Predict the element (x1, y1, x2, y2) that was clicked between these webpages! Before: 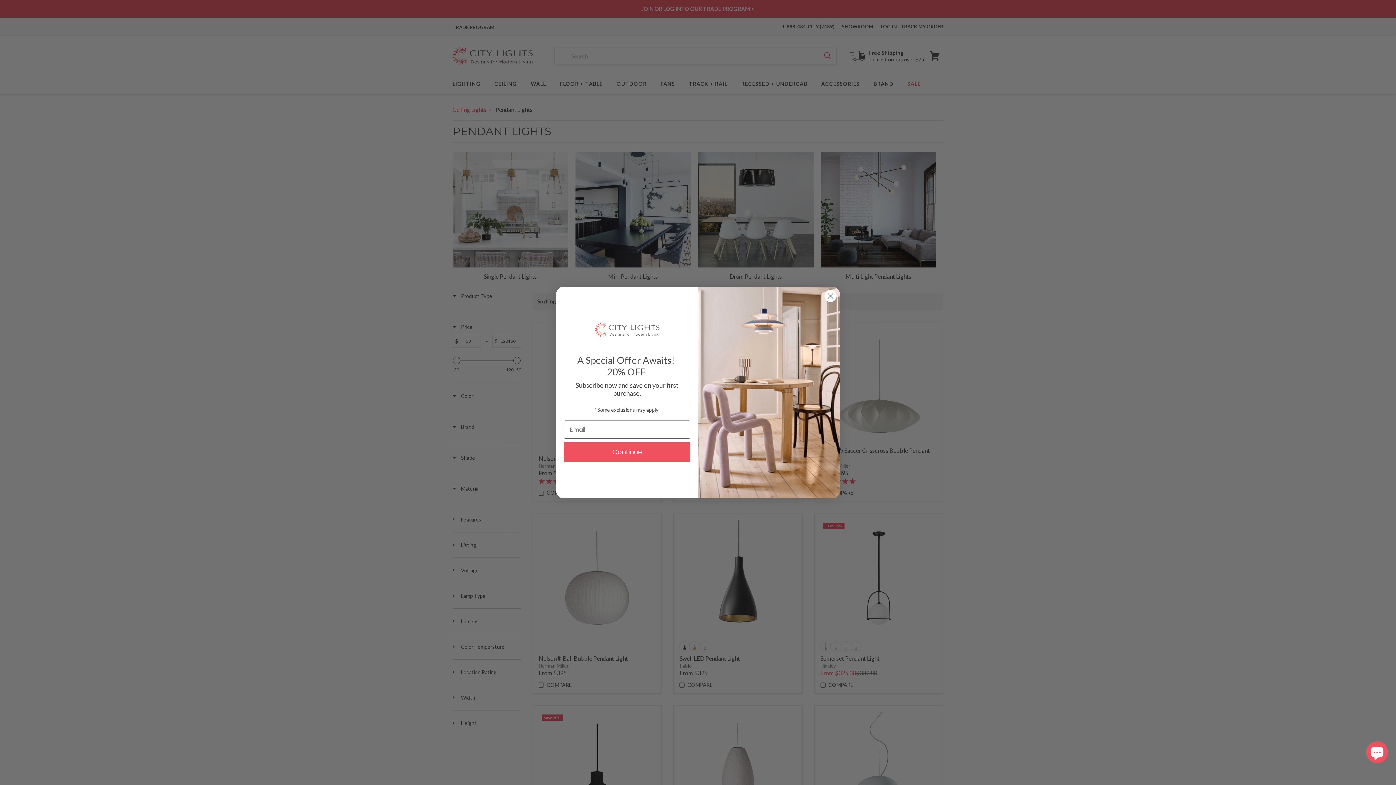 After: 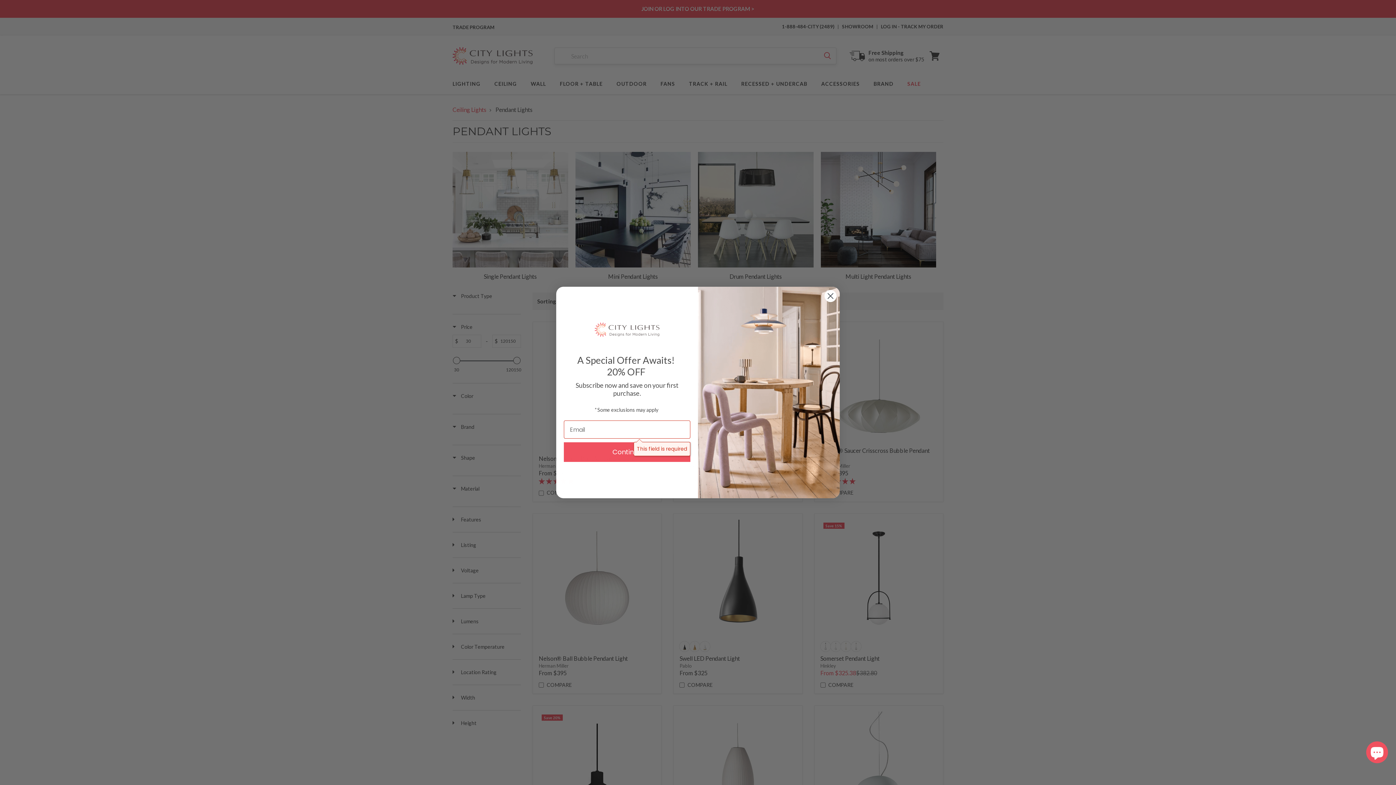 Action: label: Continue bbox: (564, 465, 690, 484)